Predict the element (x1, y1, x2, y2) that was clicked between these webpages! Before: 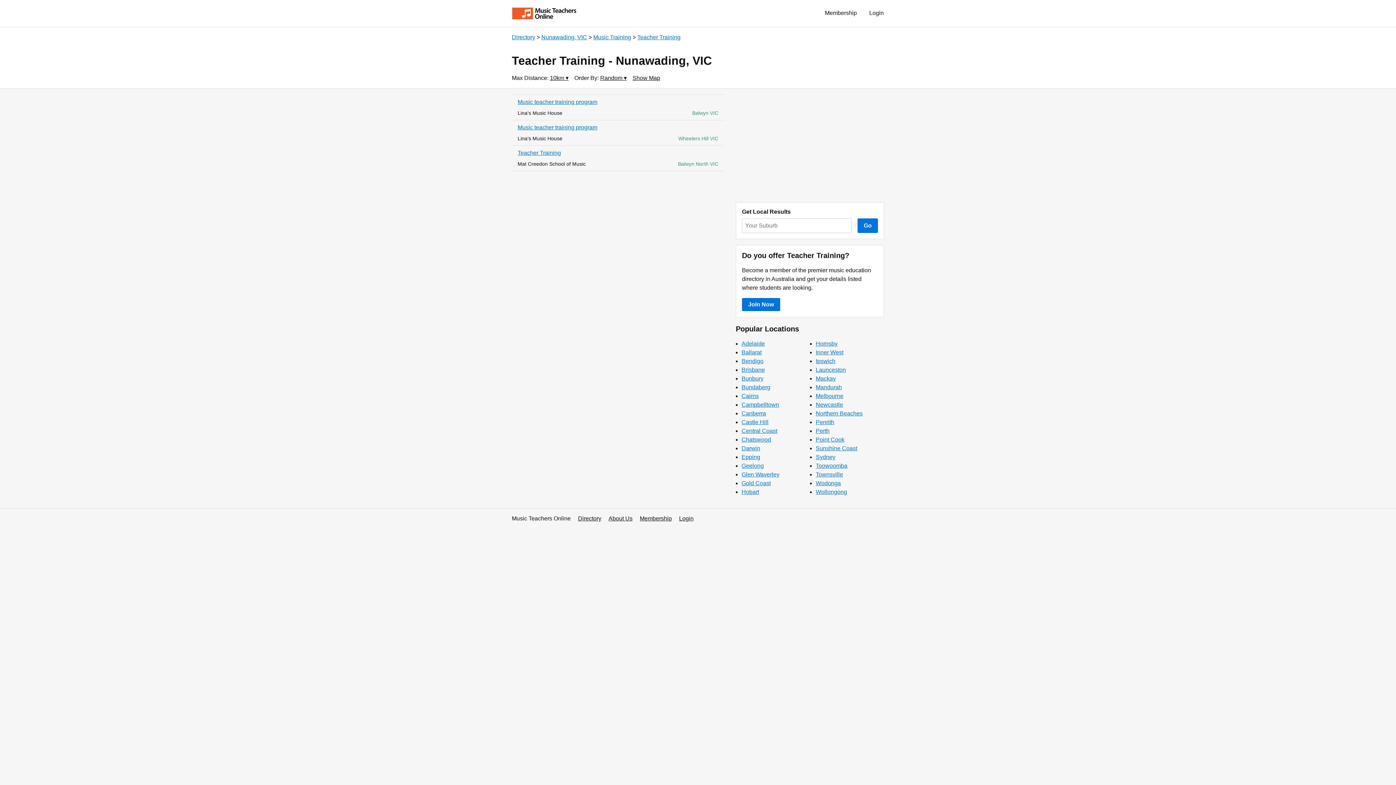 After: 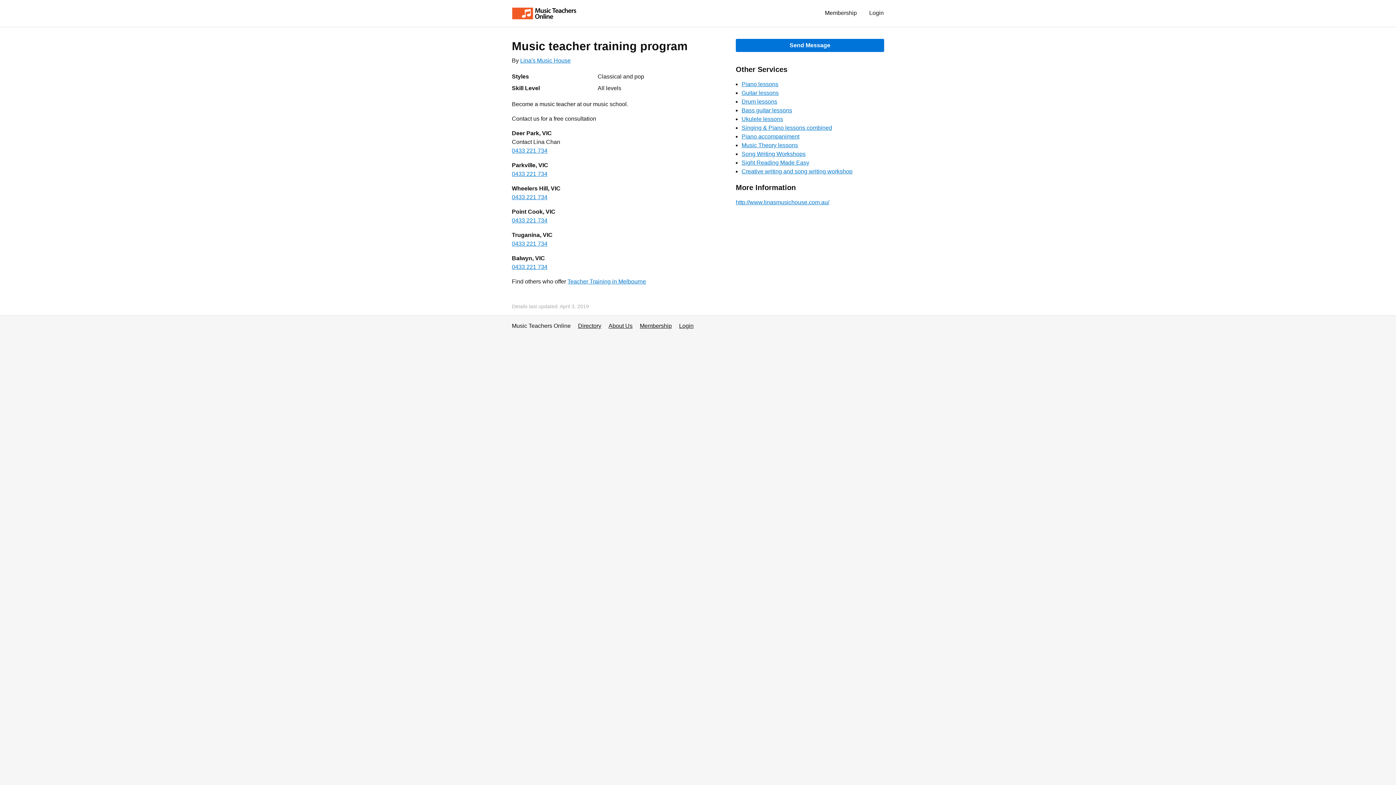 Action: bbox: (517, 123, 718, 132) label: Music teacher training program